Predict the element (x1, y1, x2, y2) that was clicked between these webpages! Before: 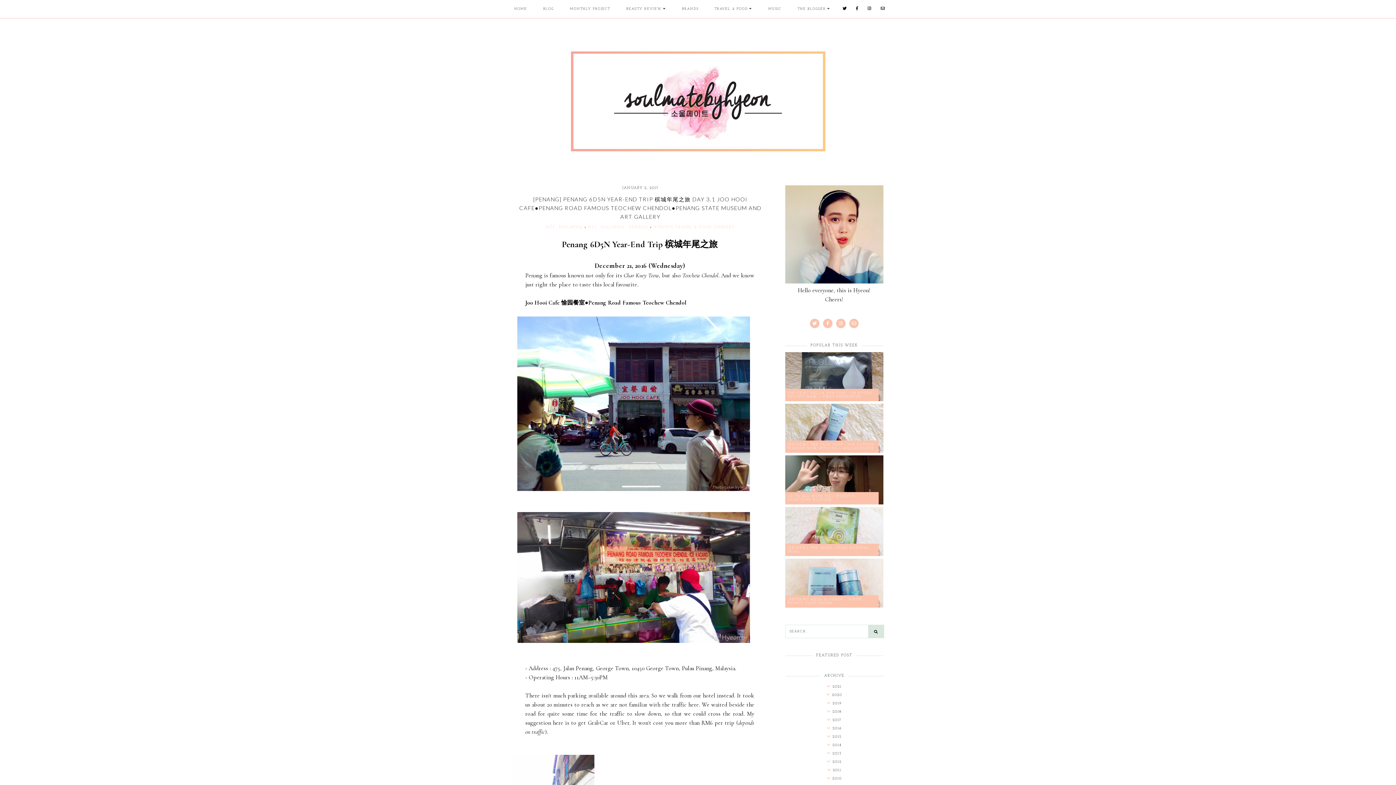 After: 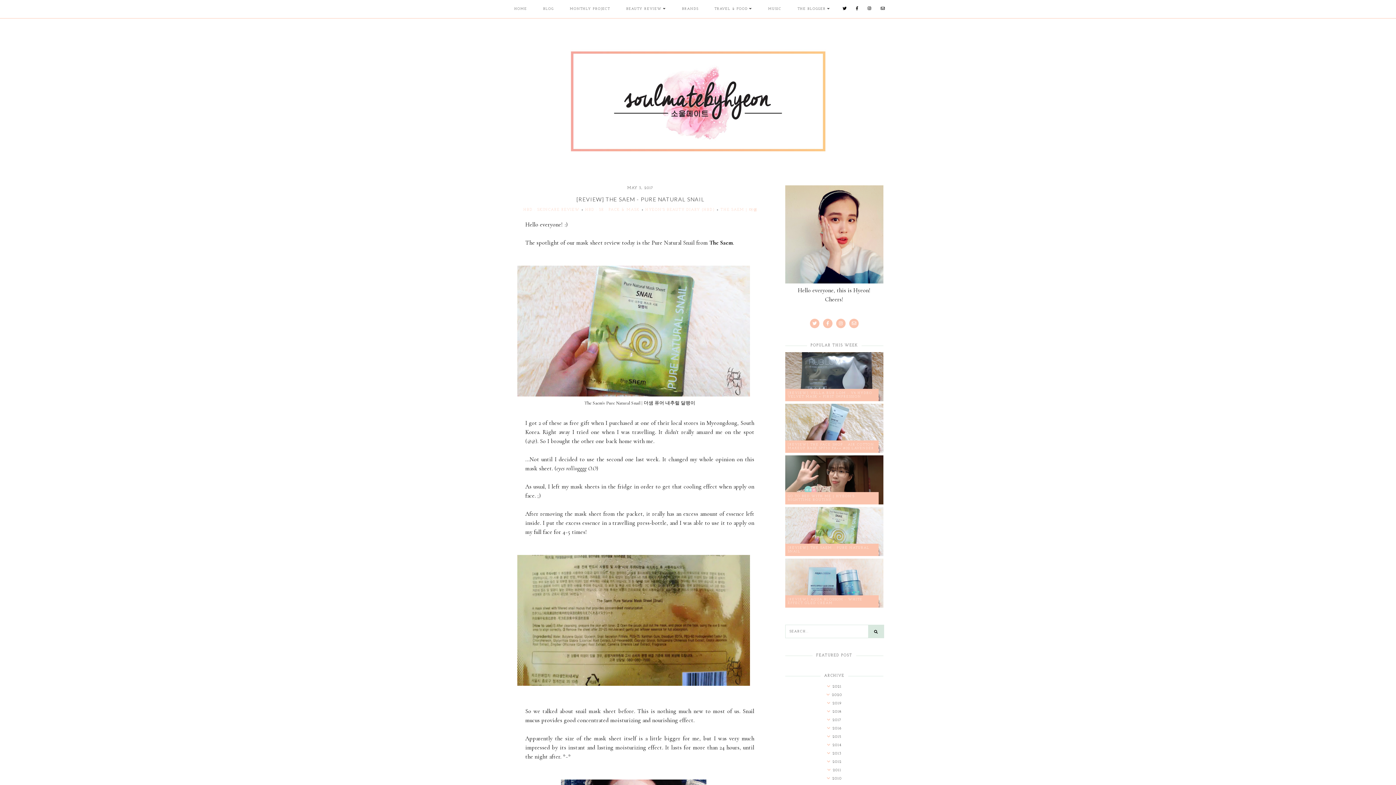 Action: bbox: (785, 507, 883, 556) label: [REVIEW] THE SAEM - PURE NATURAL SNAIL